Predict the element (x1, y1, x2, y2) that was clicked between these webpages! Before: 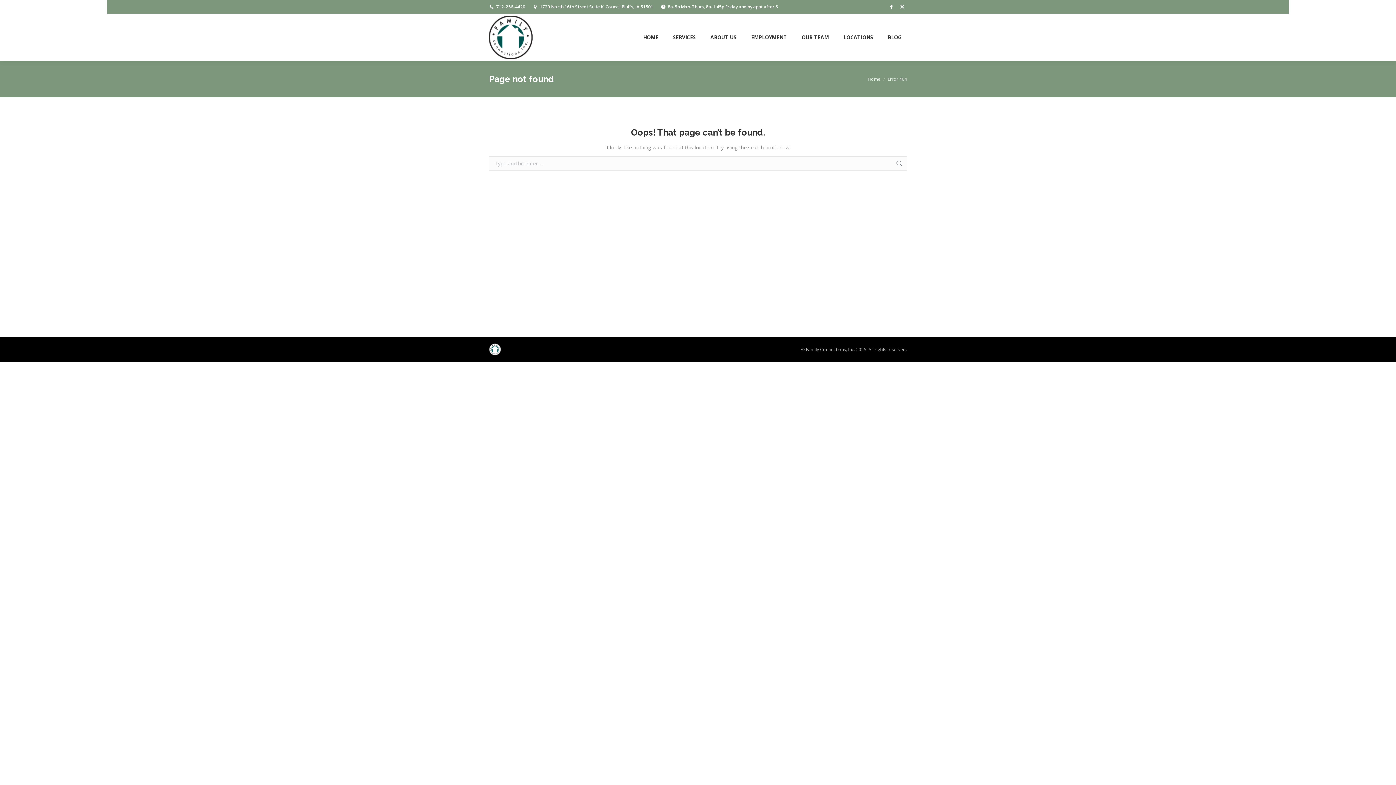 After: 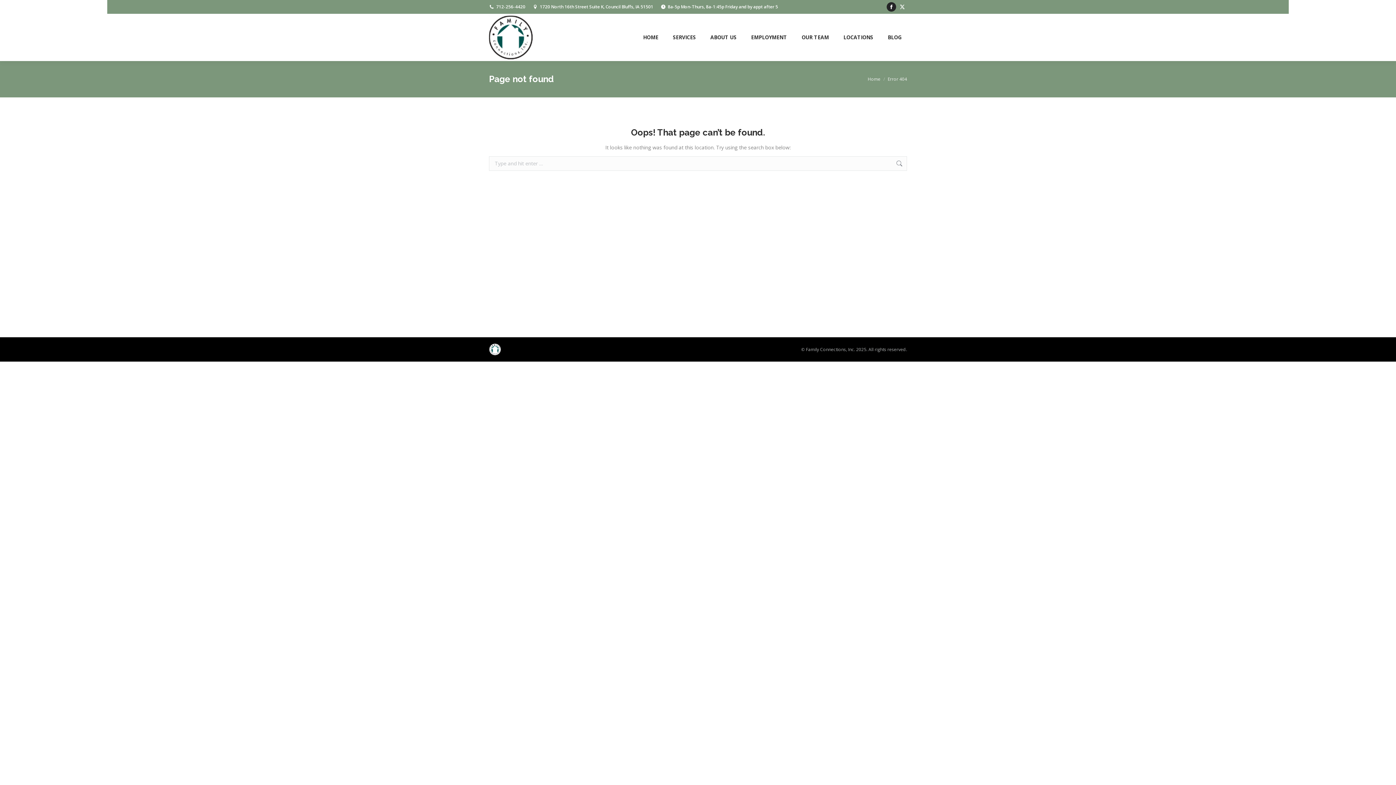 Action: bbox: (886, 2, 896, 11) label: Facebook page opens in new window